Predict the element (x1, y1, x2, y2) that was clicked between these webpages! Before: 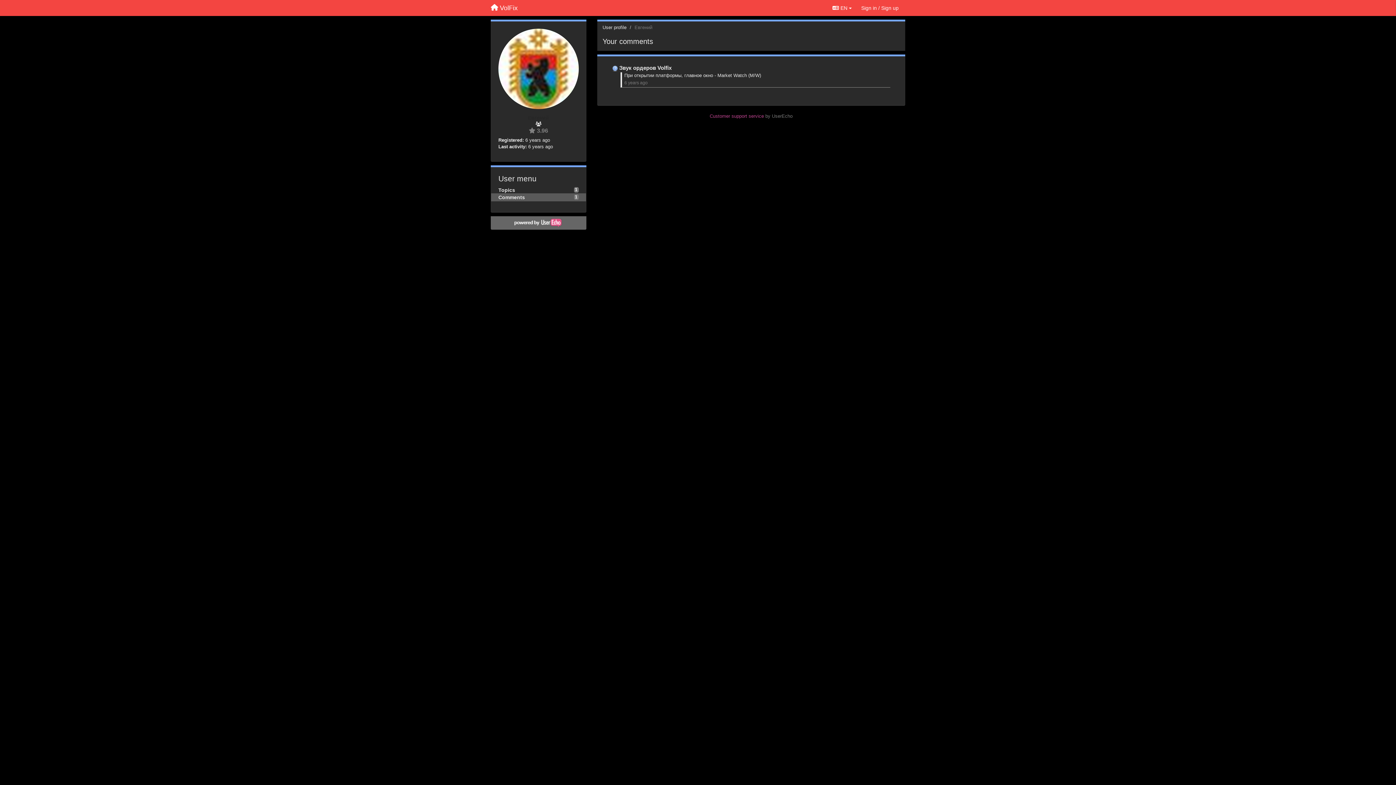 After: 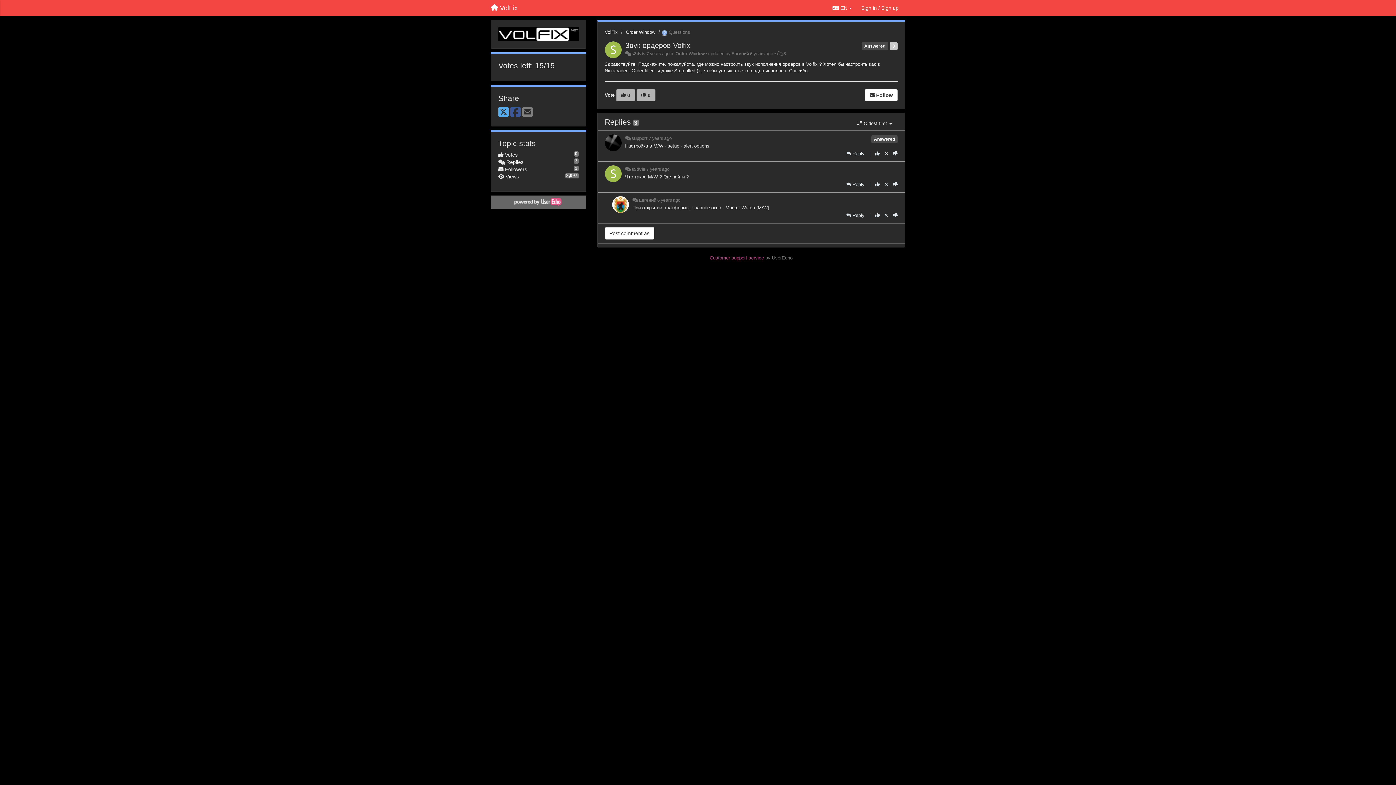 Action: bbox: (619, 64, 671, 70) label: Звук ордеров Volfix